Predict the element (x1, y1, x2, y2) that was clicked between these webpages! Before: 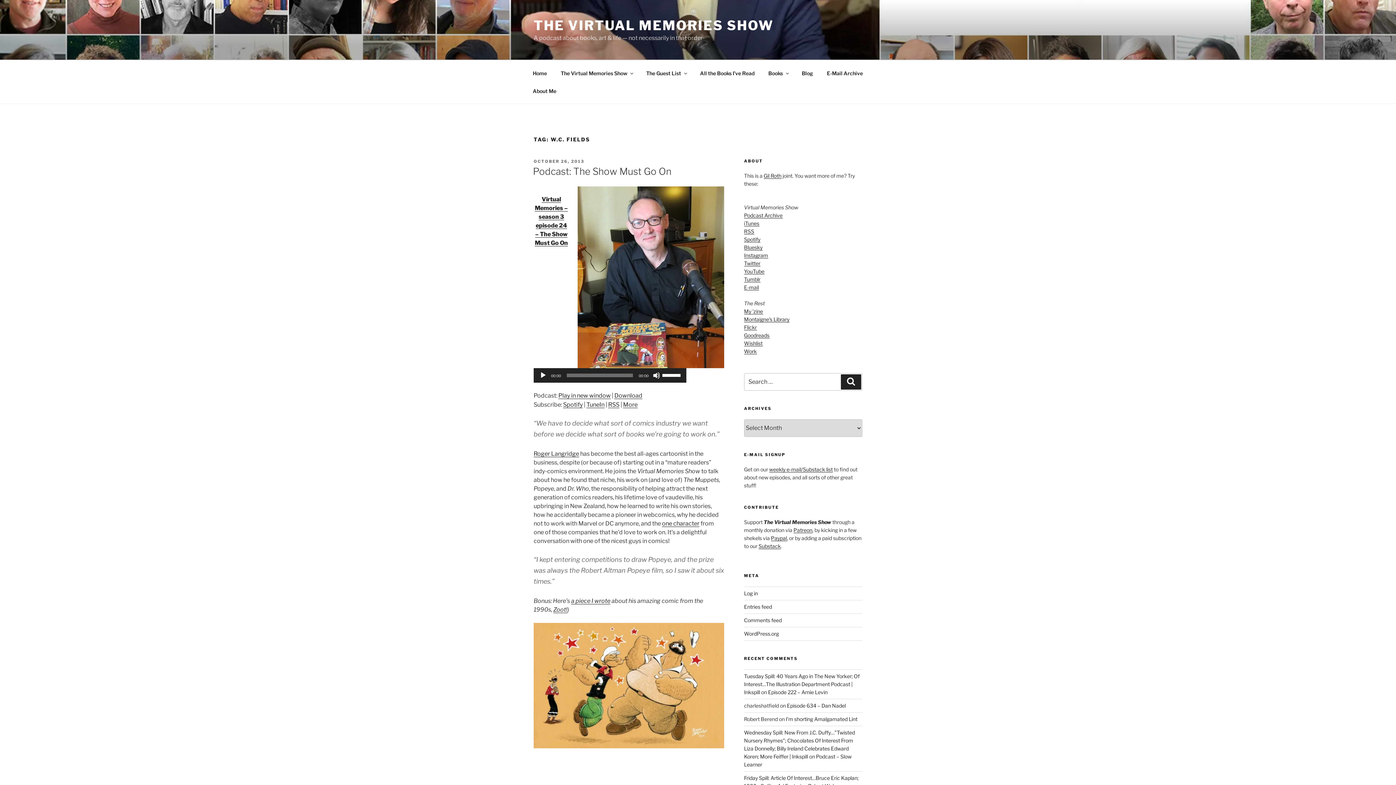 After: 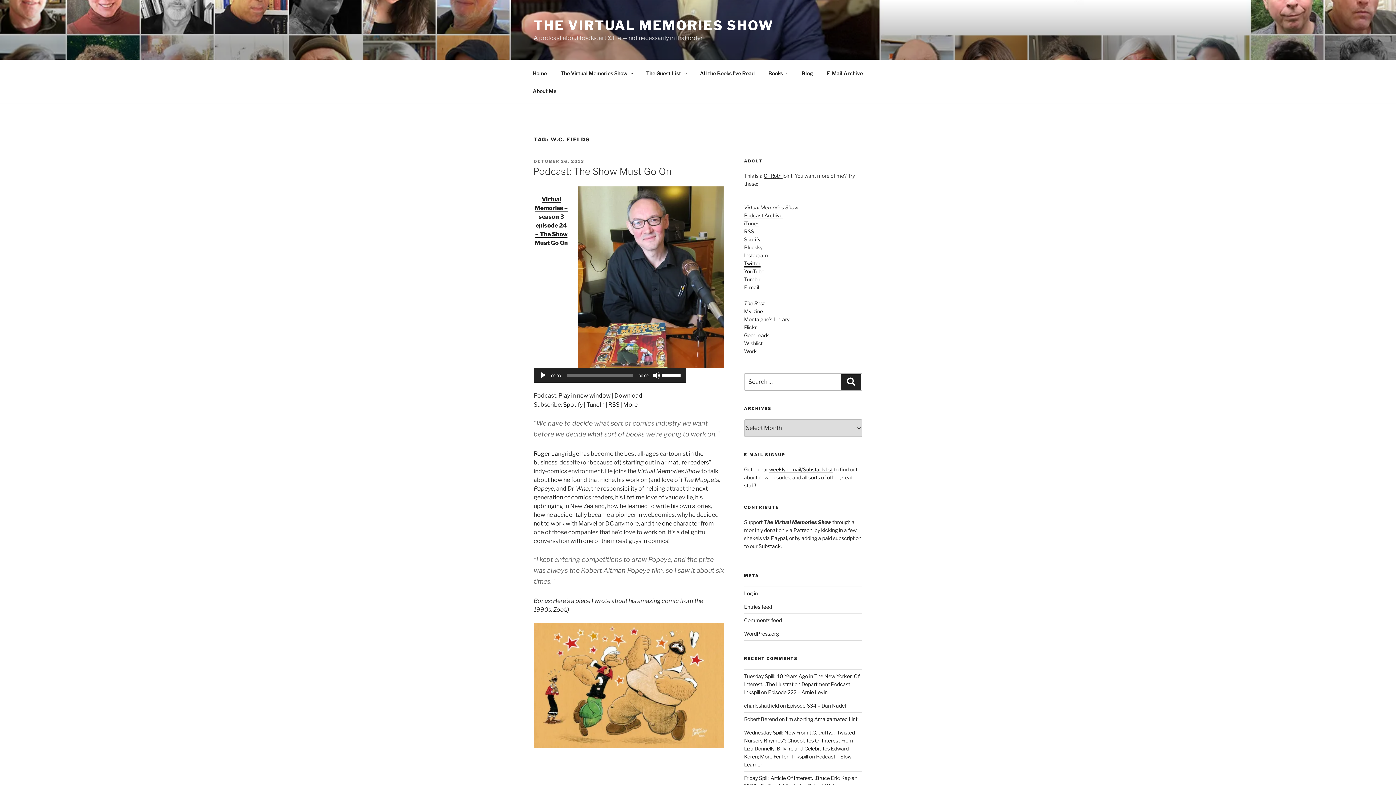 Action: bbox: (744, 260, 760, 266) label: Twitter